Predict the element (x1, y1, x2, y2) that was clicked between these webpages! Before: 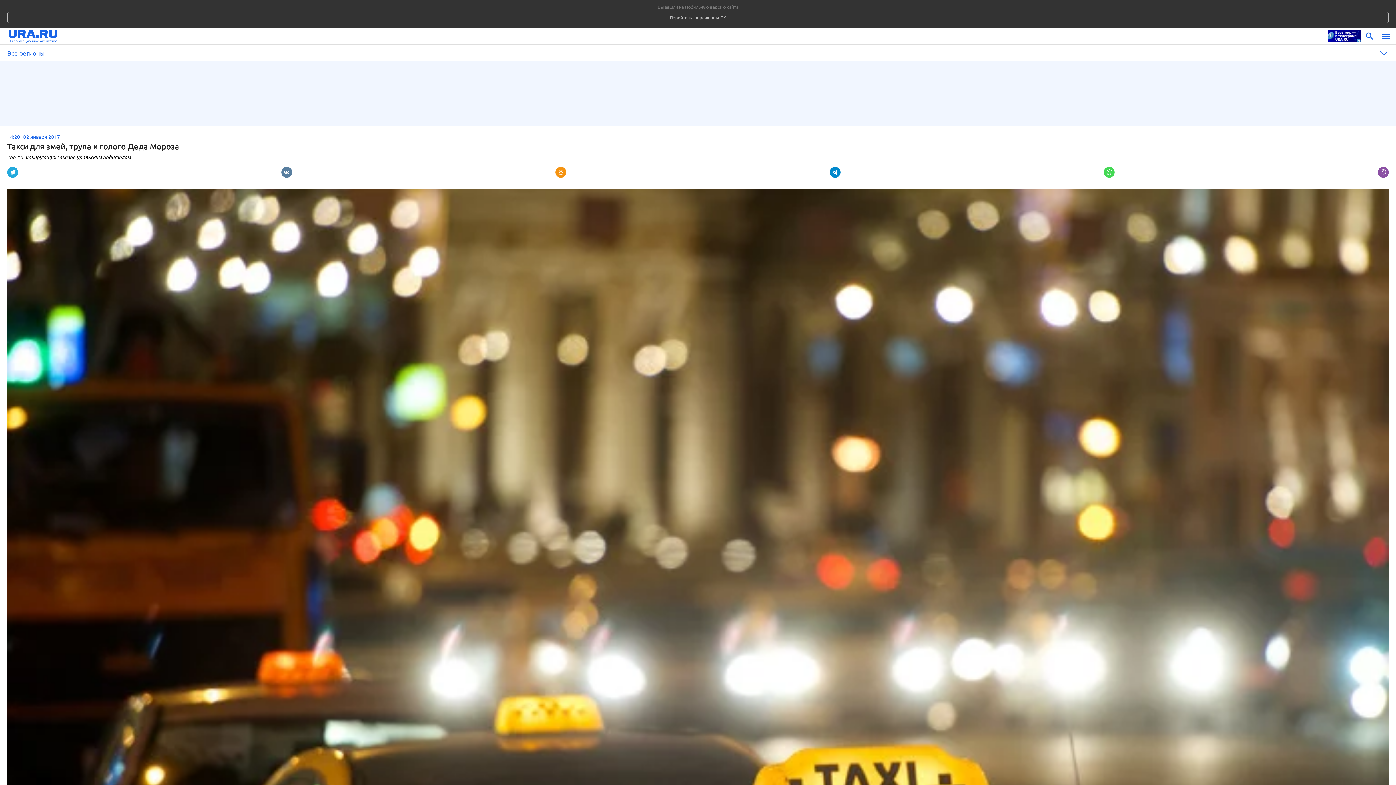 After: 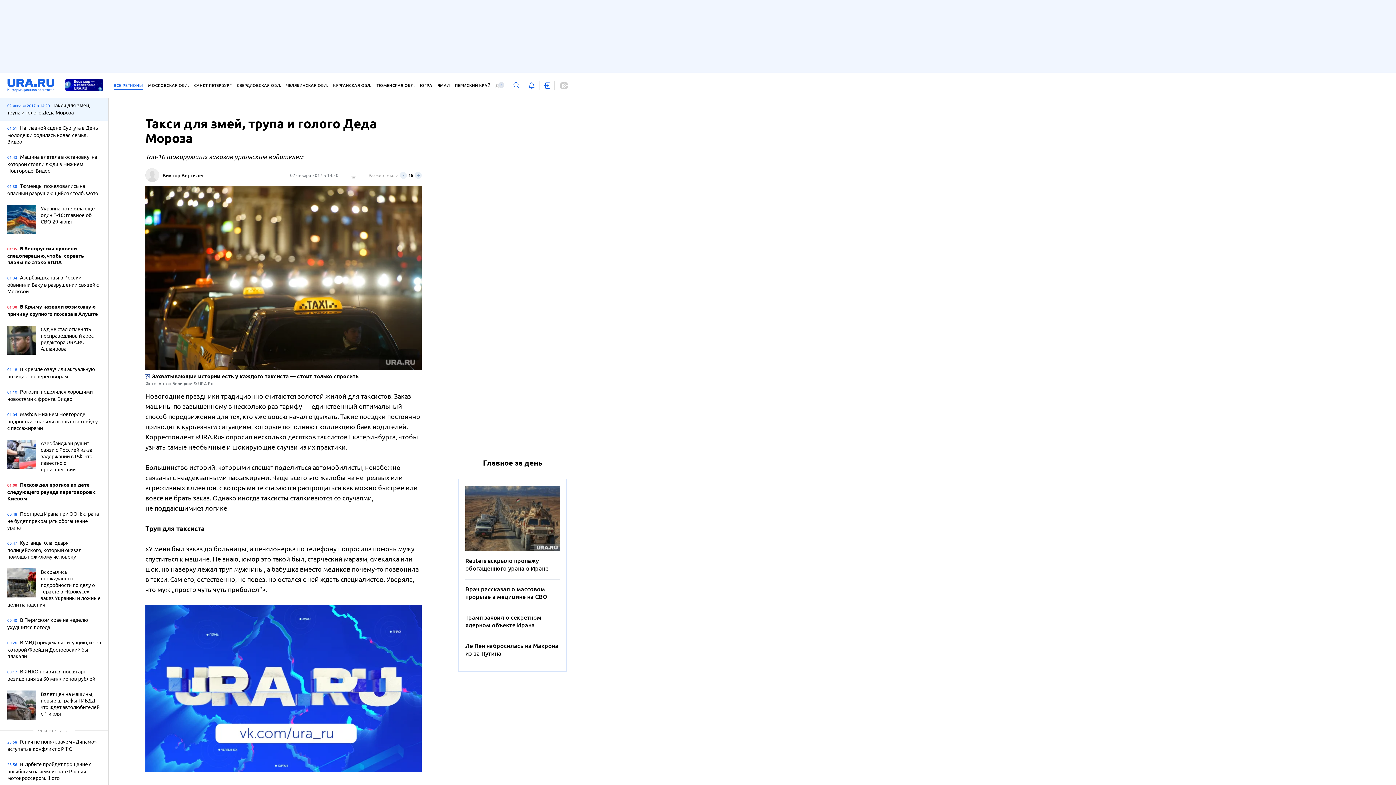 Action: label: Перейти на версию для ПК bbox: (7, 12, 1389, 22)